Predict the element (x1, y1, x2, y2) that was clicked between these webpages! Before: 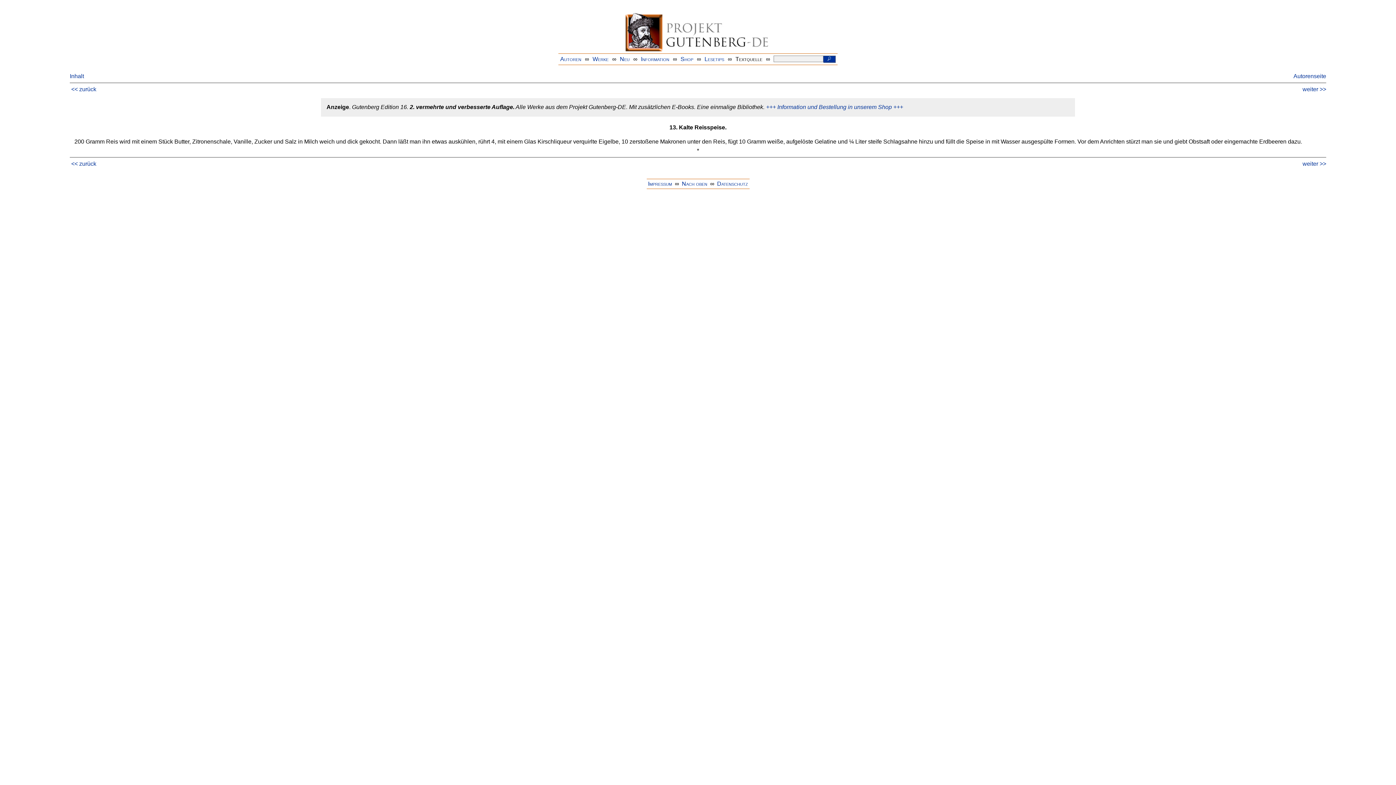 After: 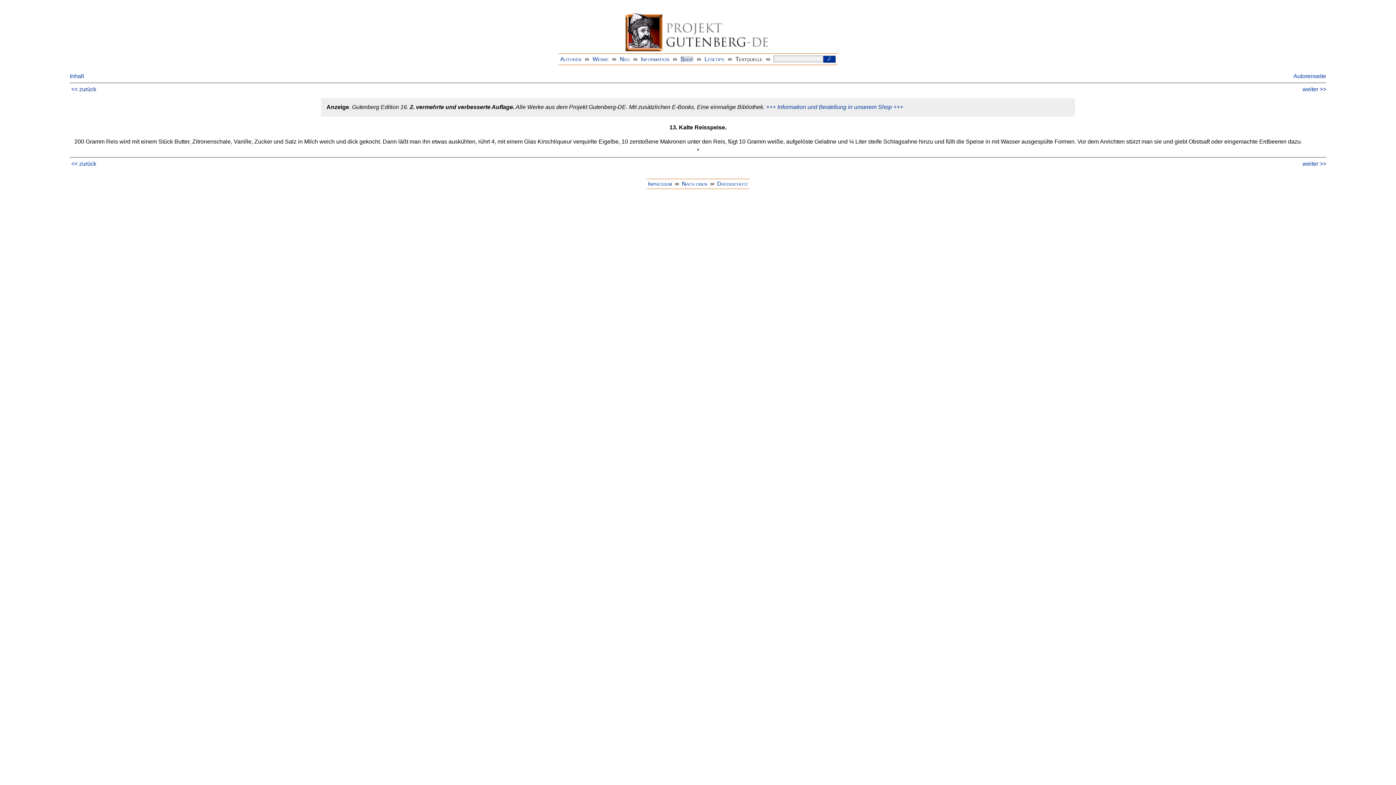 Action: label: Shop bbox: (680, 55, 693, 62)